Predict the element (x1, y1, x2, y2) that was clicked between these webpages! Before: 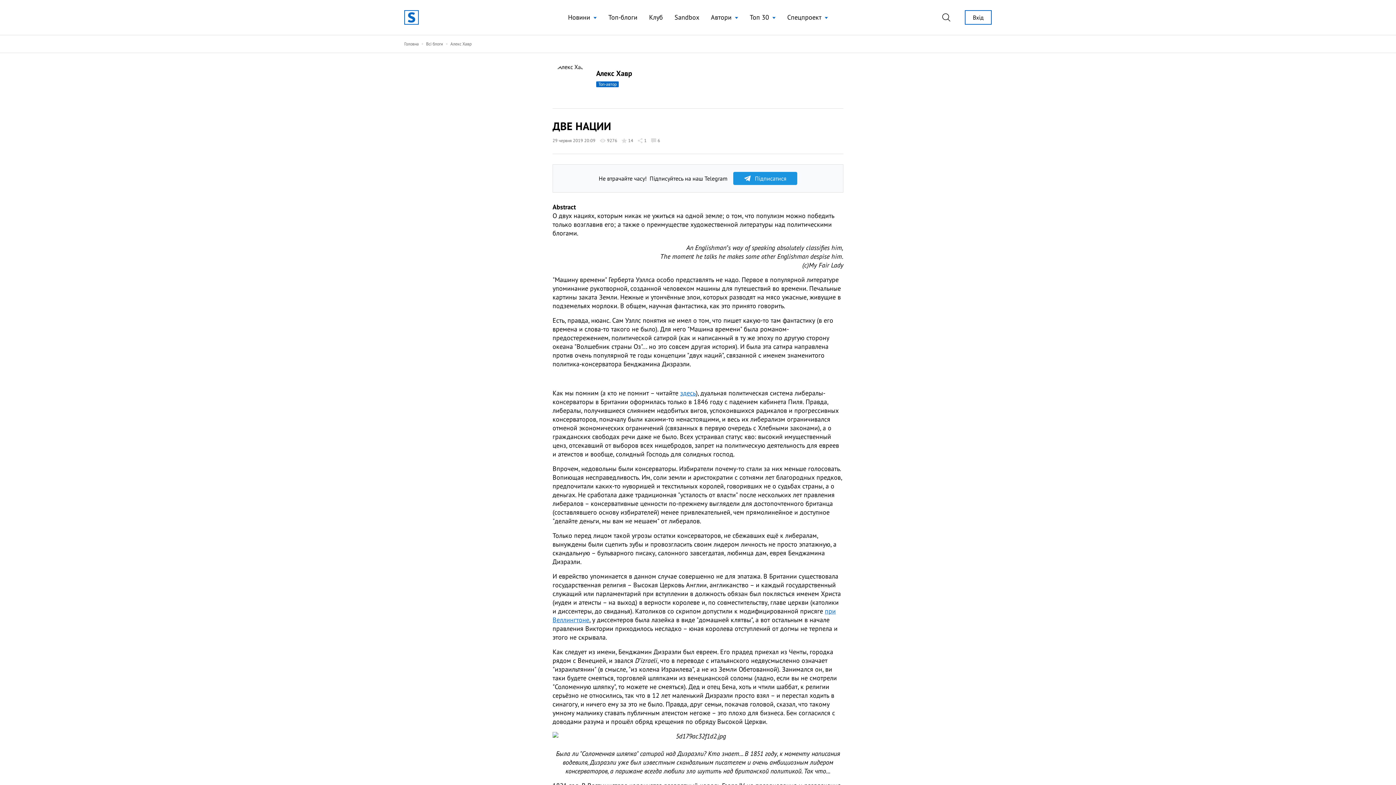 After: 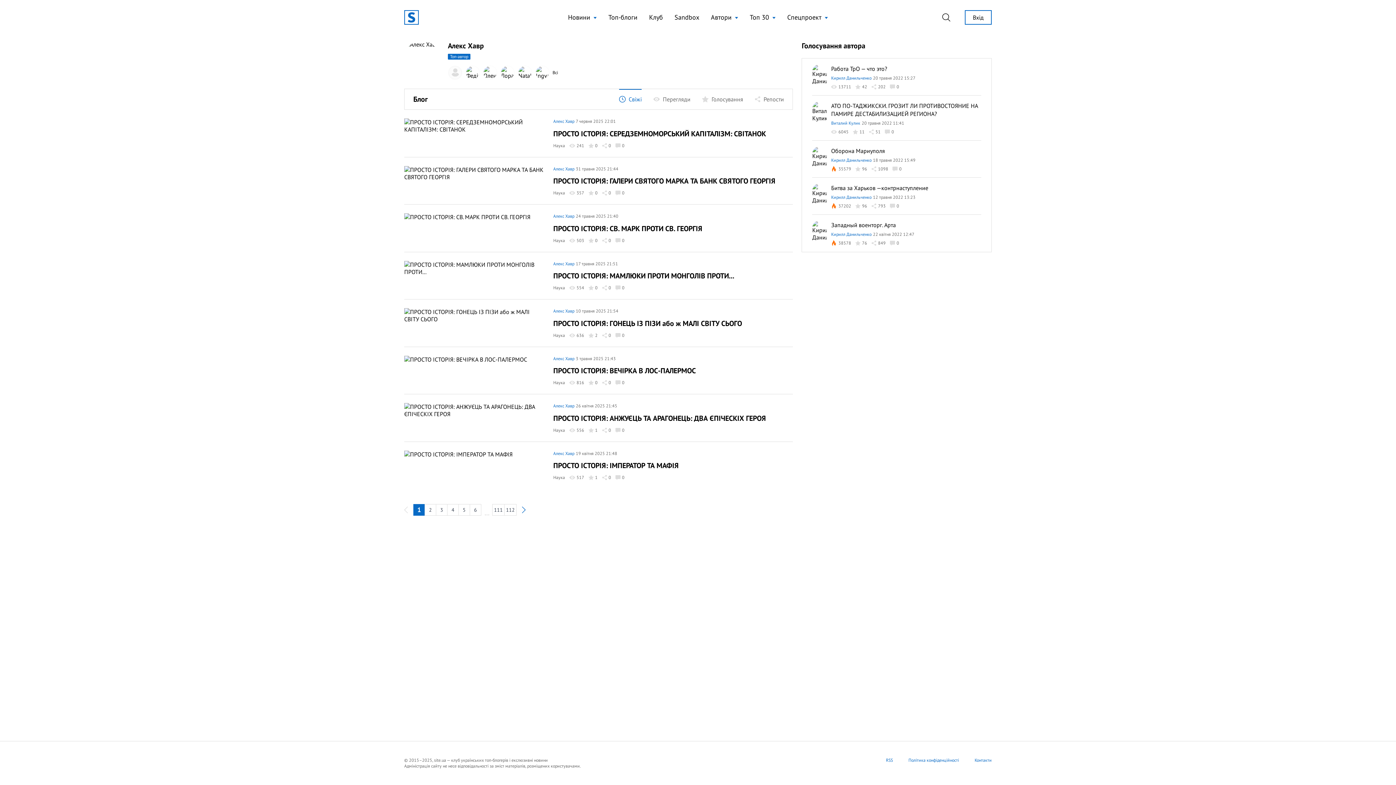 Action: bbox: (596, 68, 632, 78) label: Алекс Хавр